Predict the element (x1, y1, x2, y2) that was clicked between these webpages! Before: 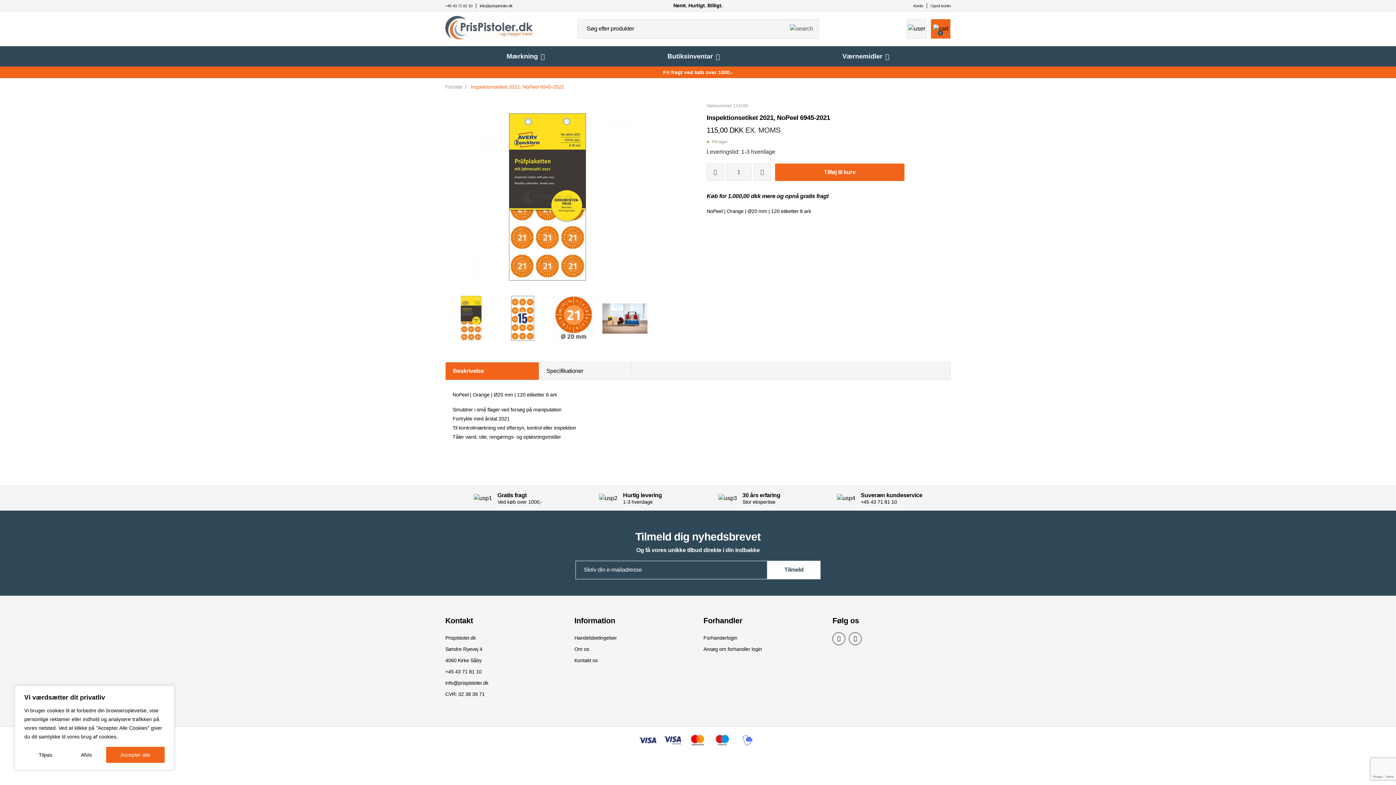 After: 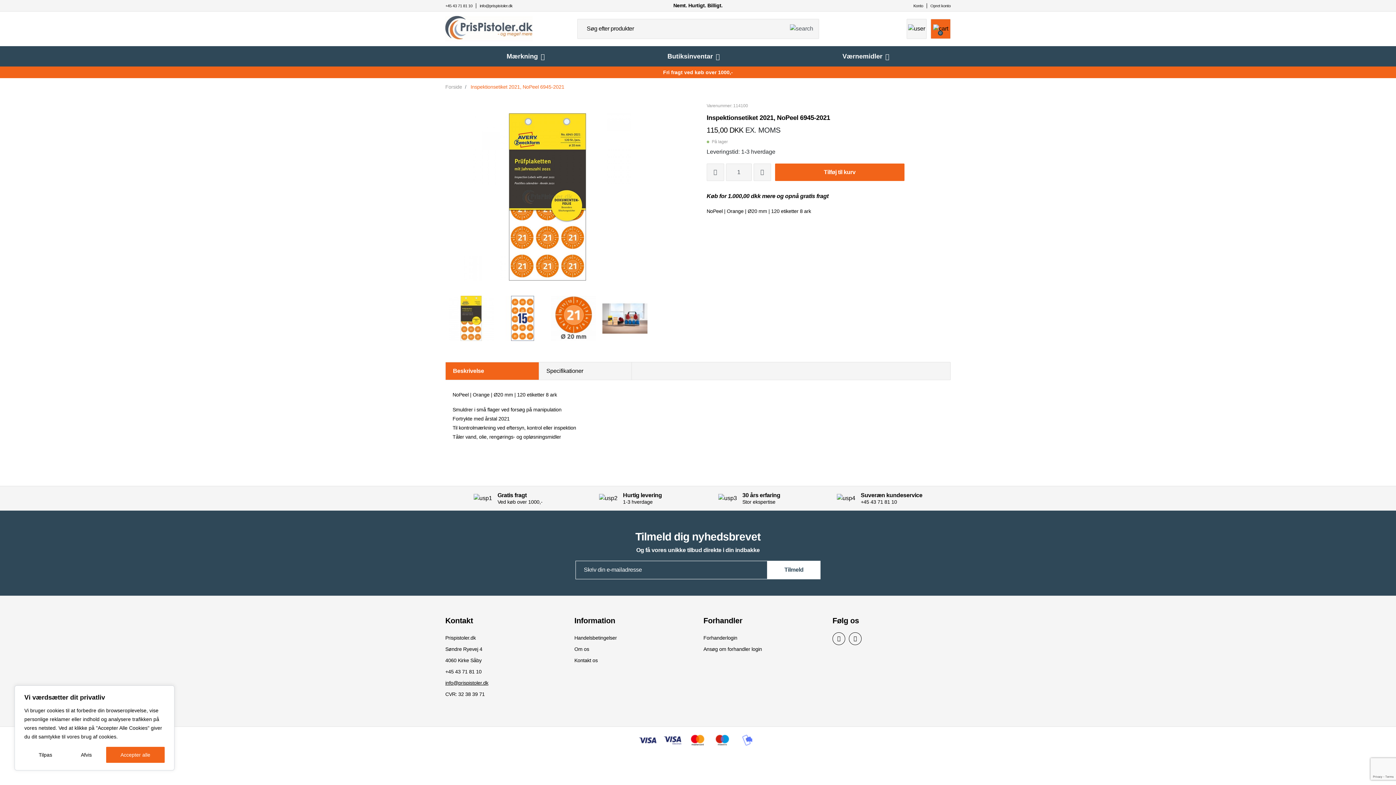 Action: label: info@prispistoler.dk bbox: (445, 680, 488, 686)